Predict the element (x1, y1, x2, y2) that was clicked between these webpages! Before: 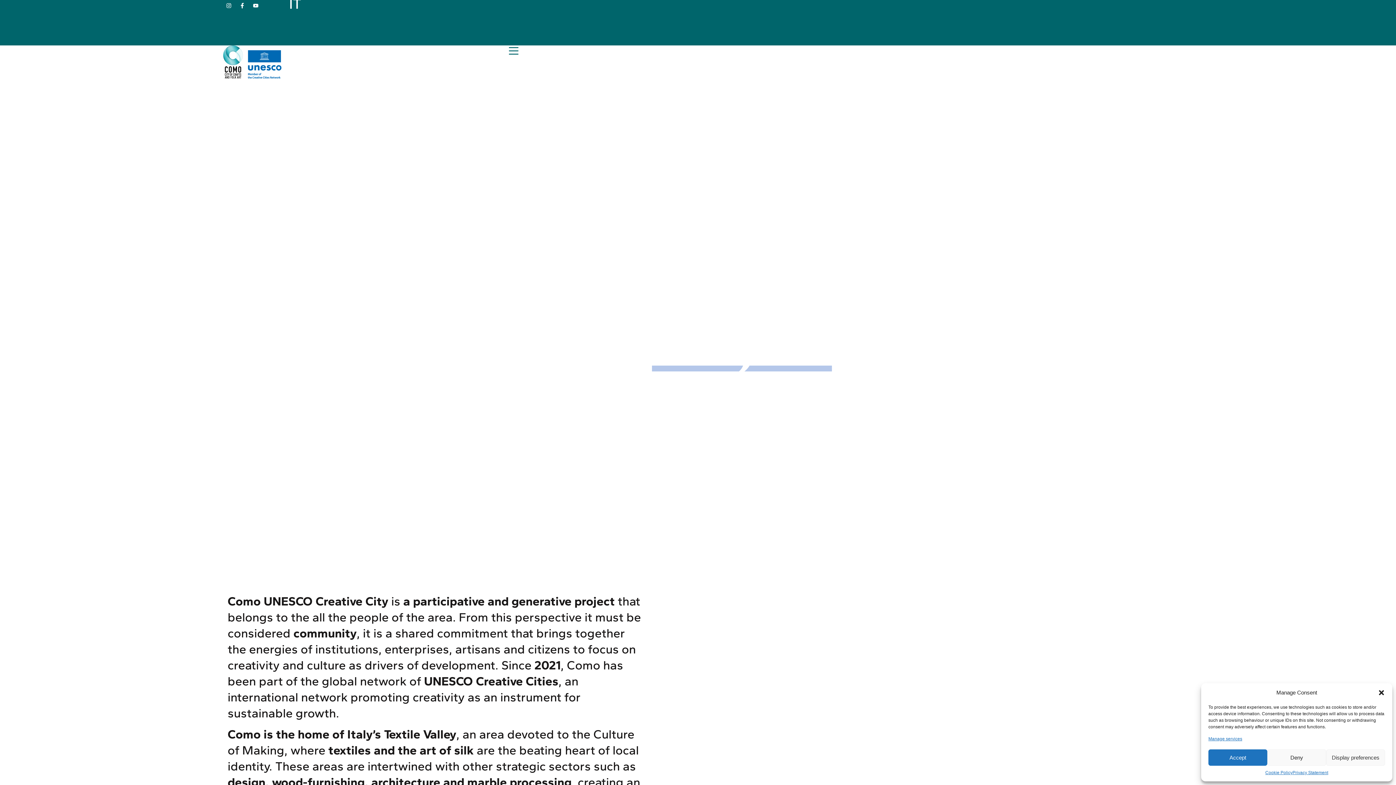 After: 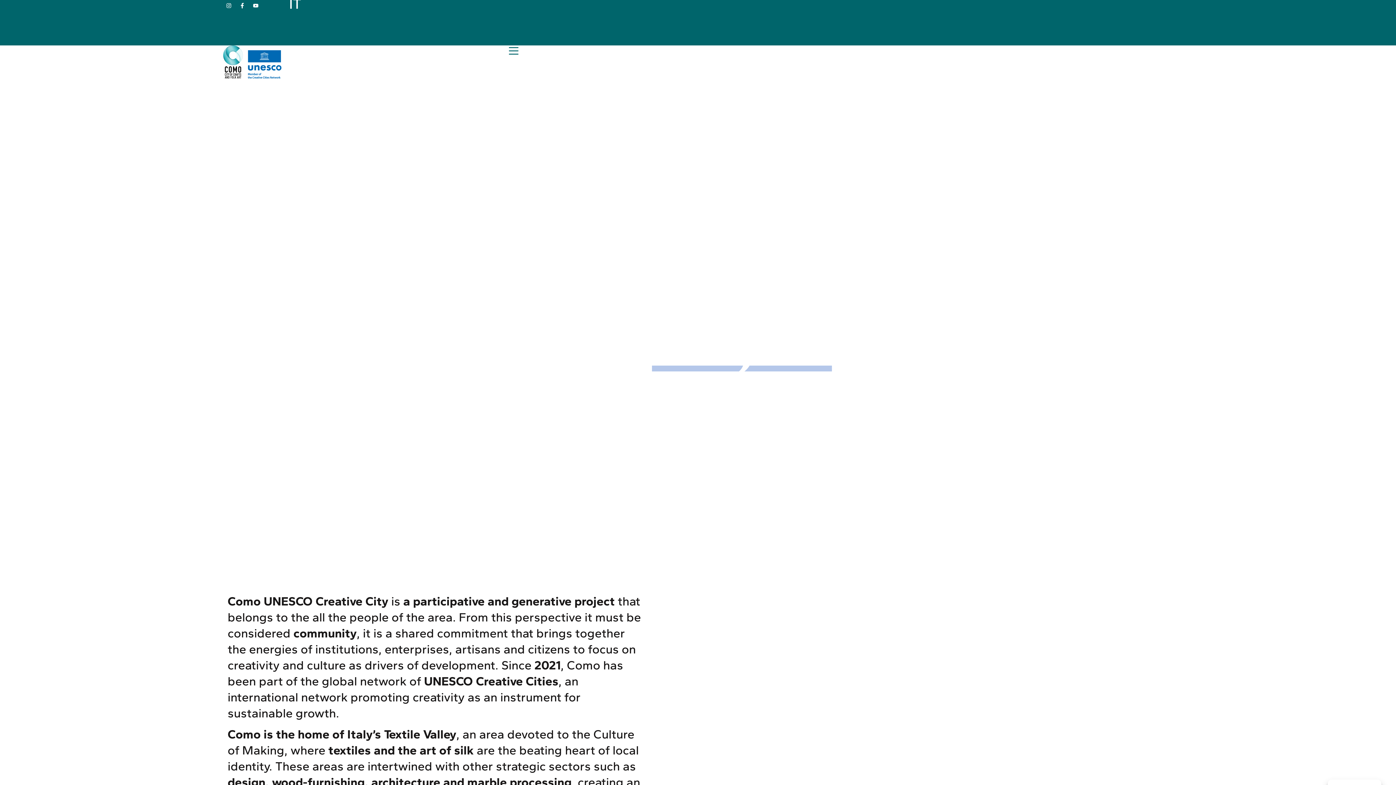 Action: bbox: (1267, 749, 1326, 766) label: Deny